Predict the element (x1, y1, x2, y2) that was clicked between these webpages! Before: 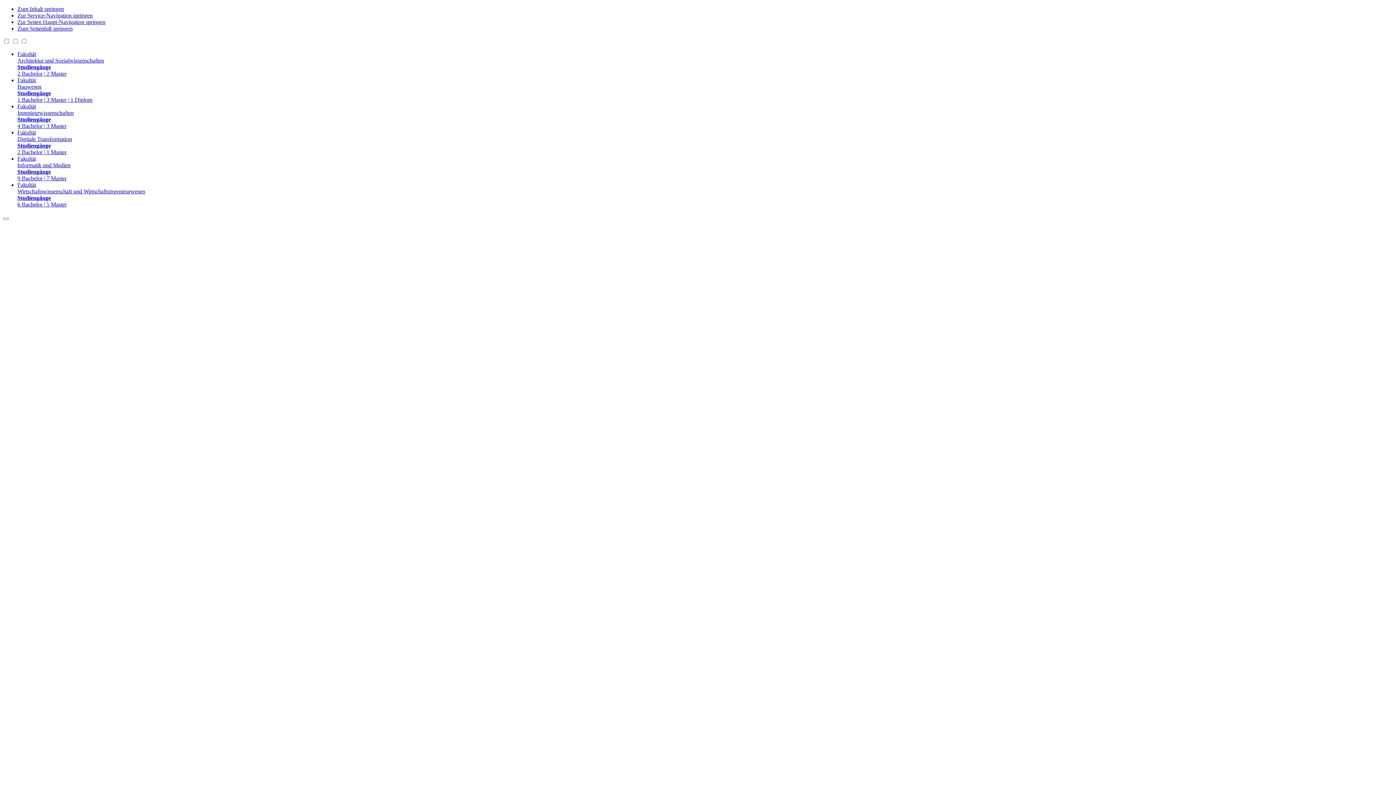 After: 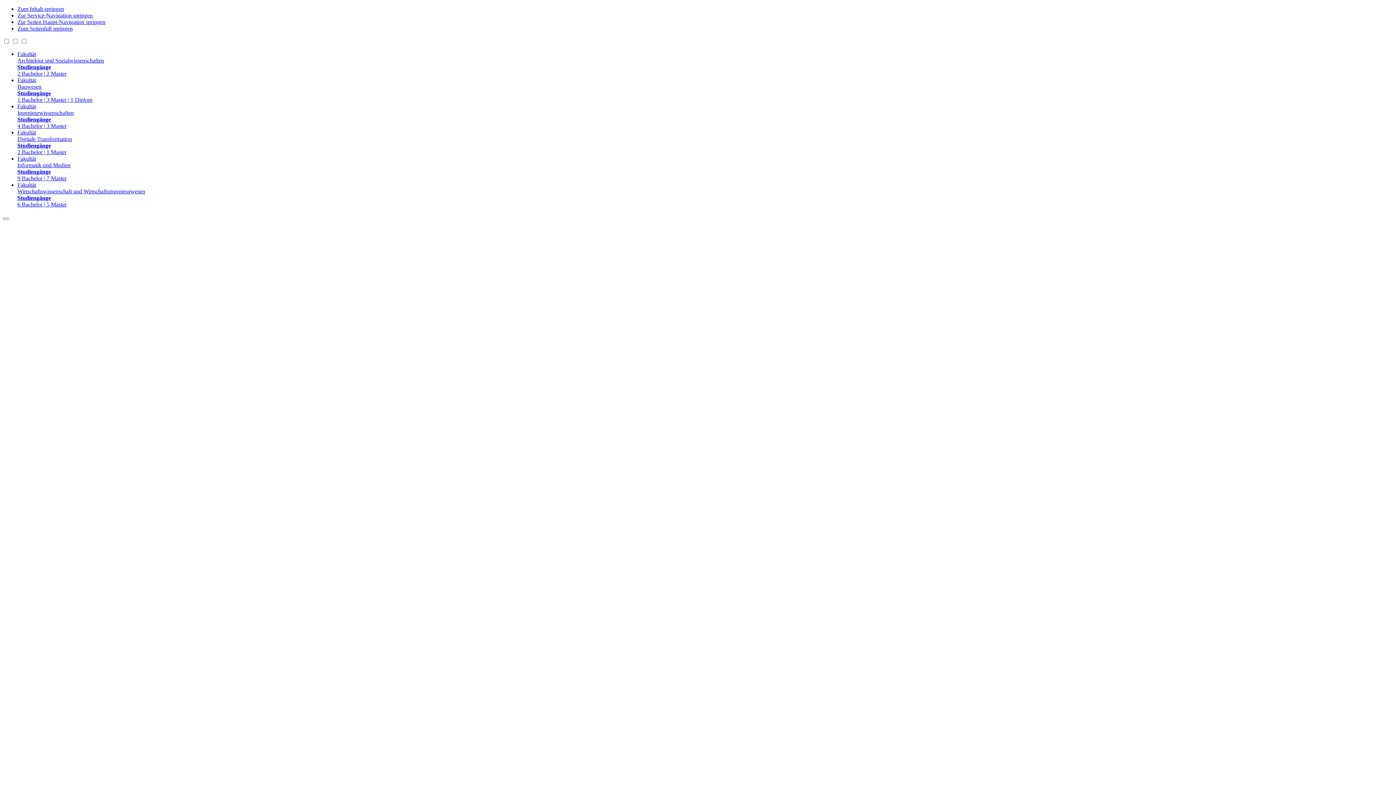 Action: bbox: (17, 5, 64, 12) label: Zum Inhalt springen